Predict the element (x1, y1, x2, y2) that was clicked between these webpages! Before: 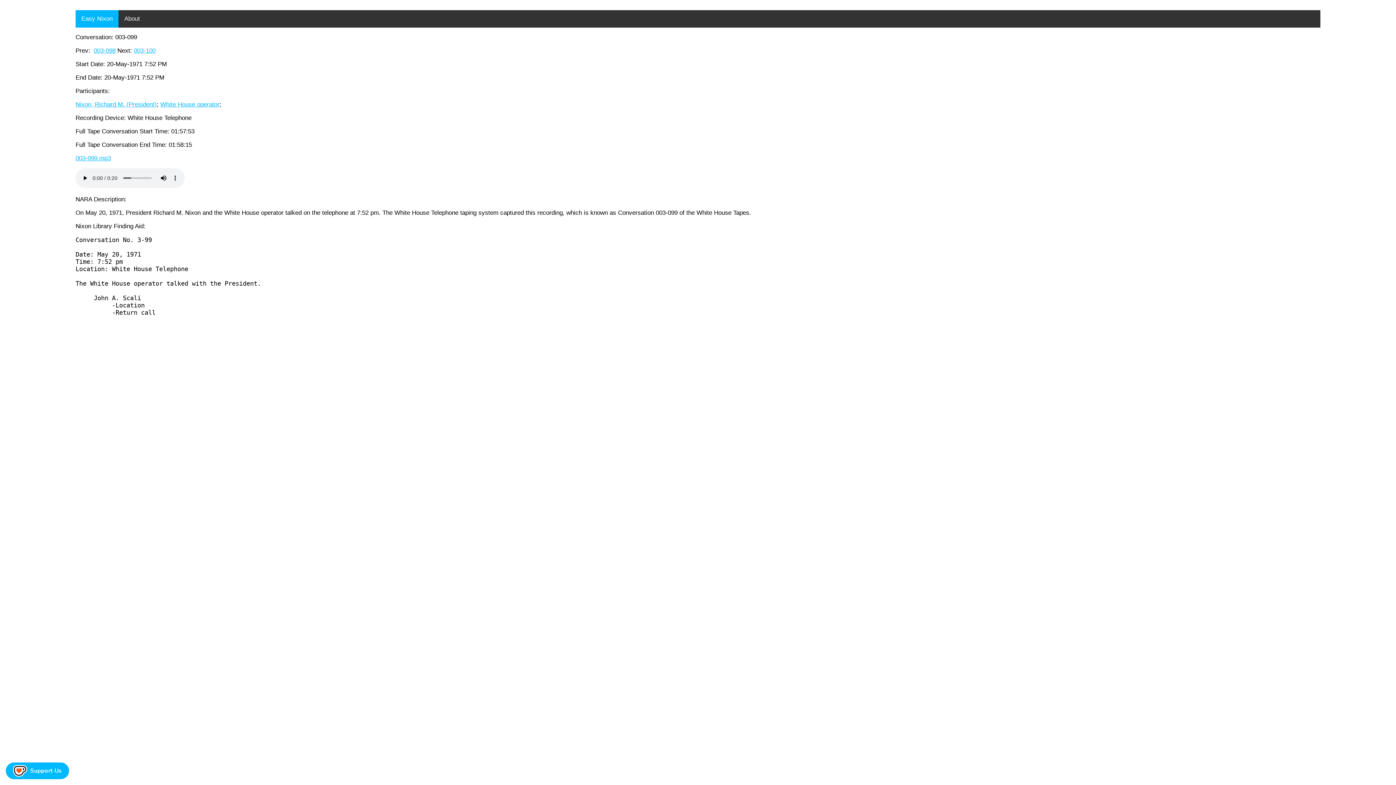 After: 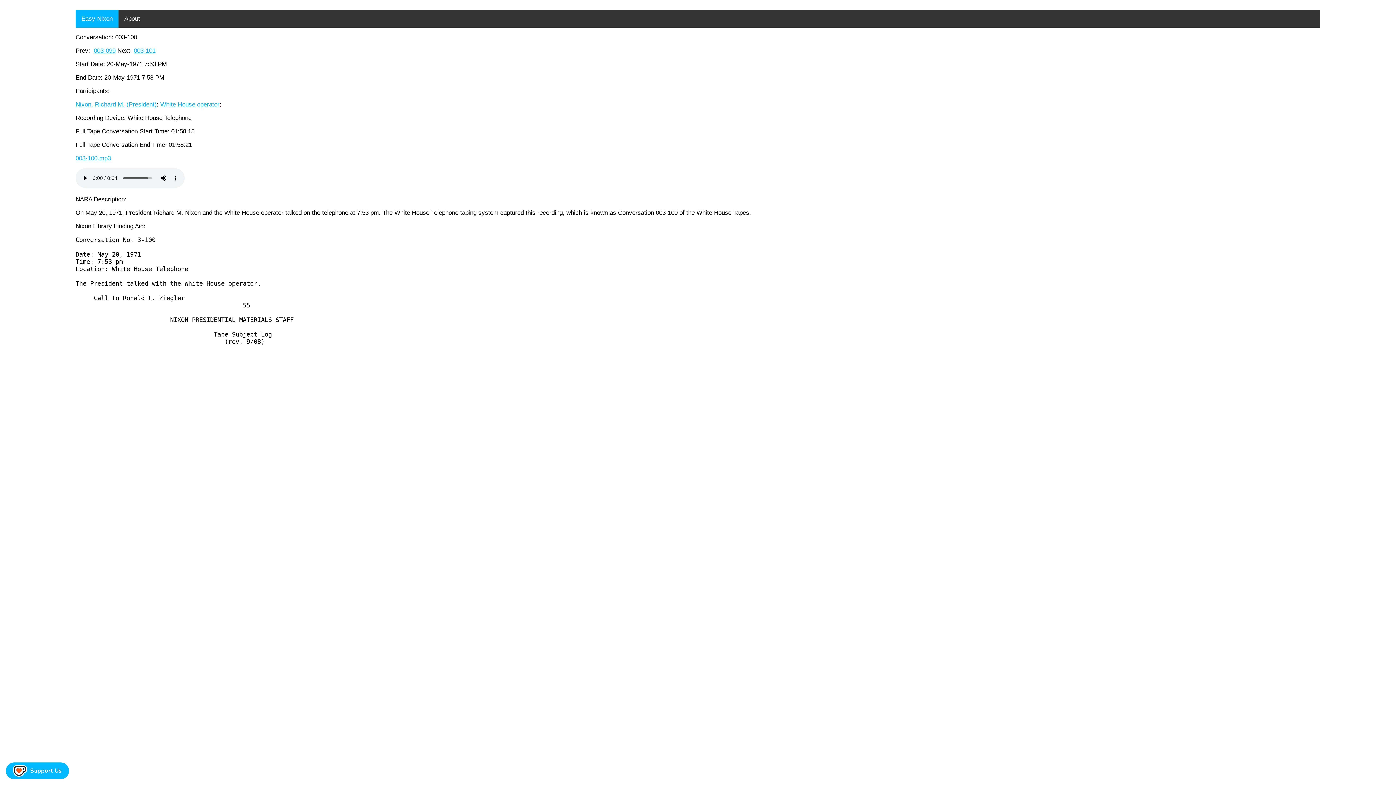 Action: bbox: (133, 47, 155, 54) label: 003-100